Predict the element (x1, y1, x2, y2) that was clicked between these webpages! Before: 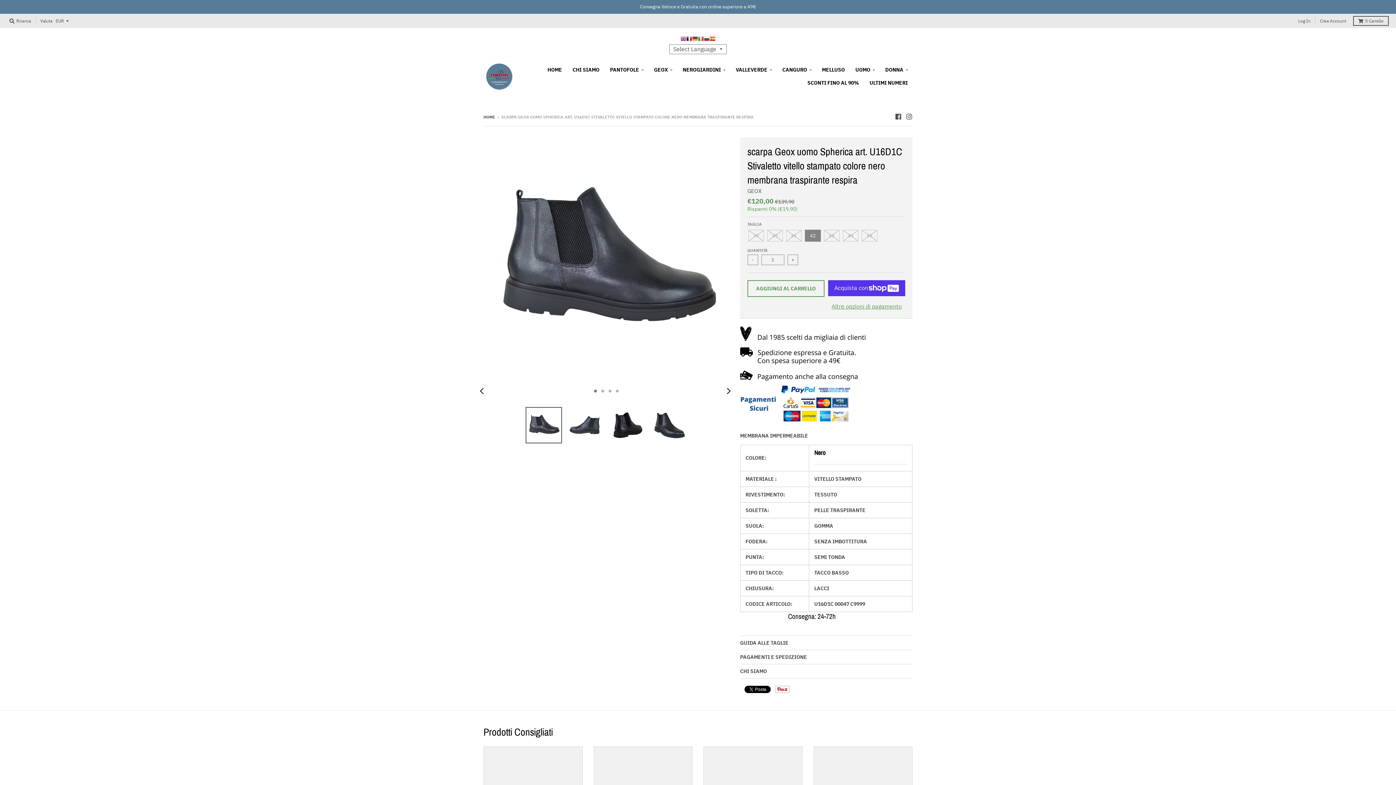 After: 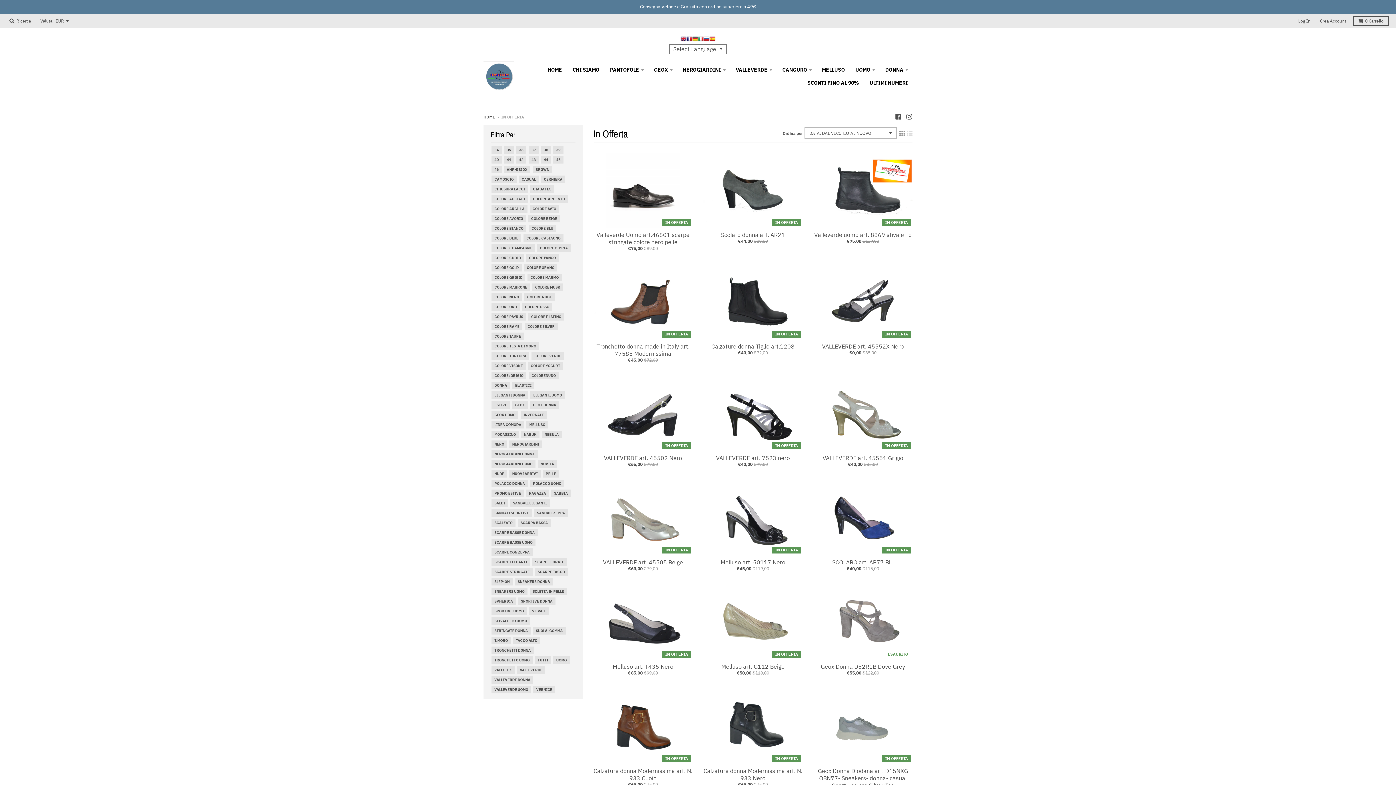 Action: label: SCONTI FINO AL 90% bbox: (802, 76, 864, 89)